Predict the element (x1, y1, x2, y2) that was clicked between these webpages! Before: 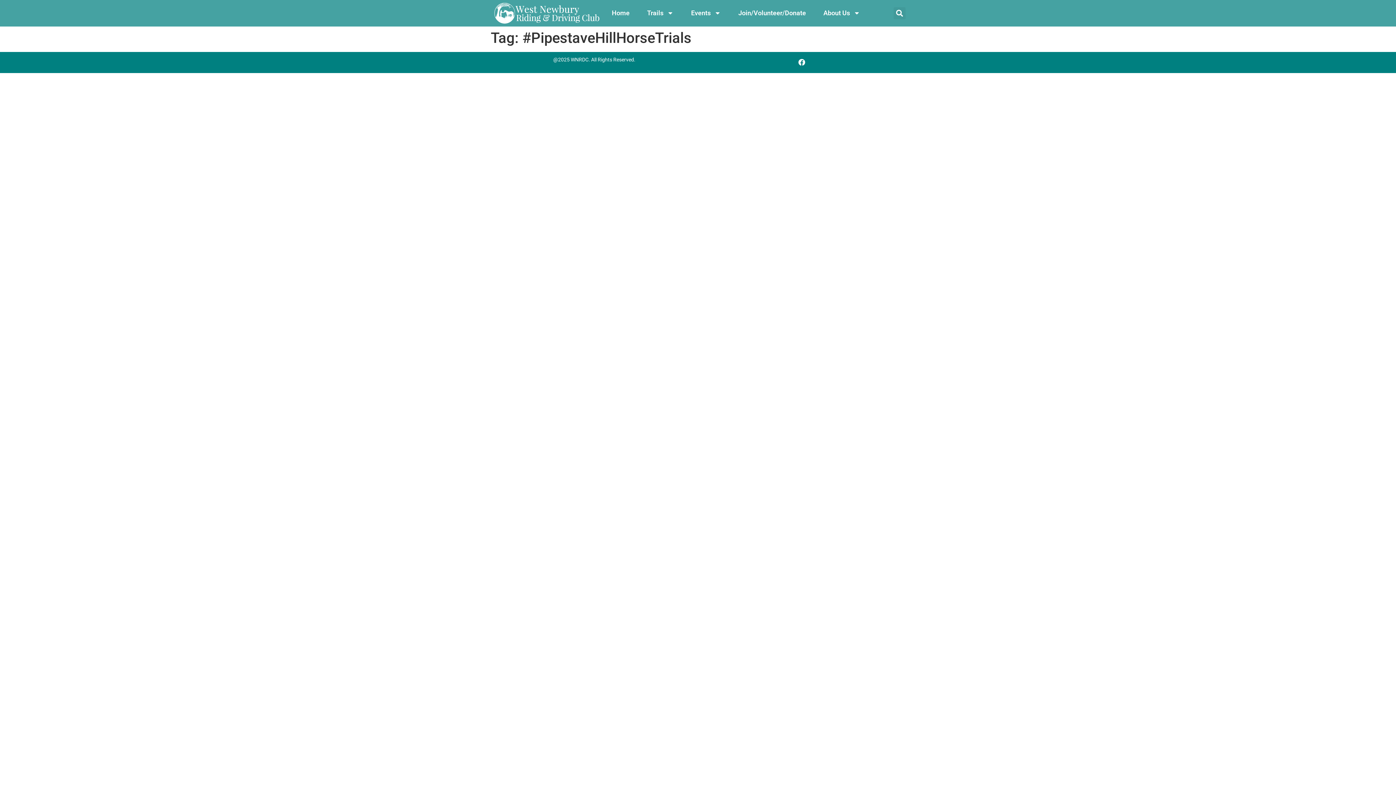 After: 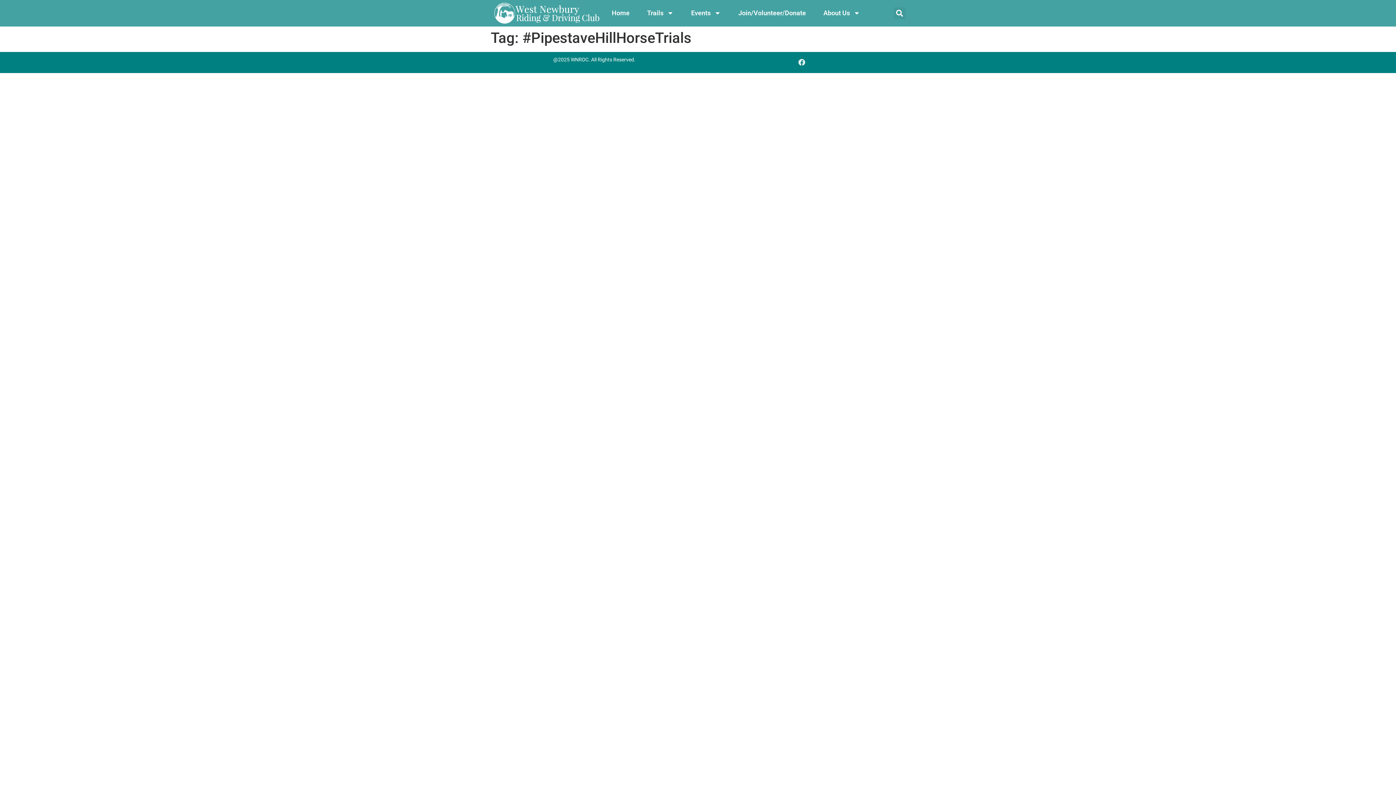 Action: label: Facebook bbox: (794, 55, 808, 69)